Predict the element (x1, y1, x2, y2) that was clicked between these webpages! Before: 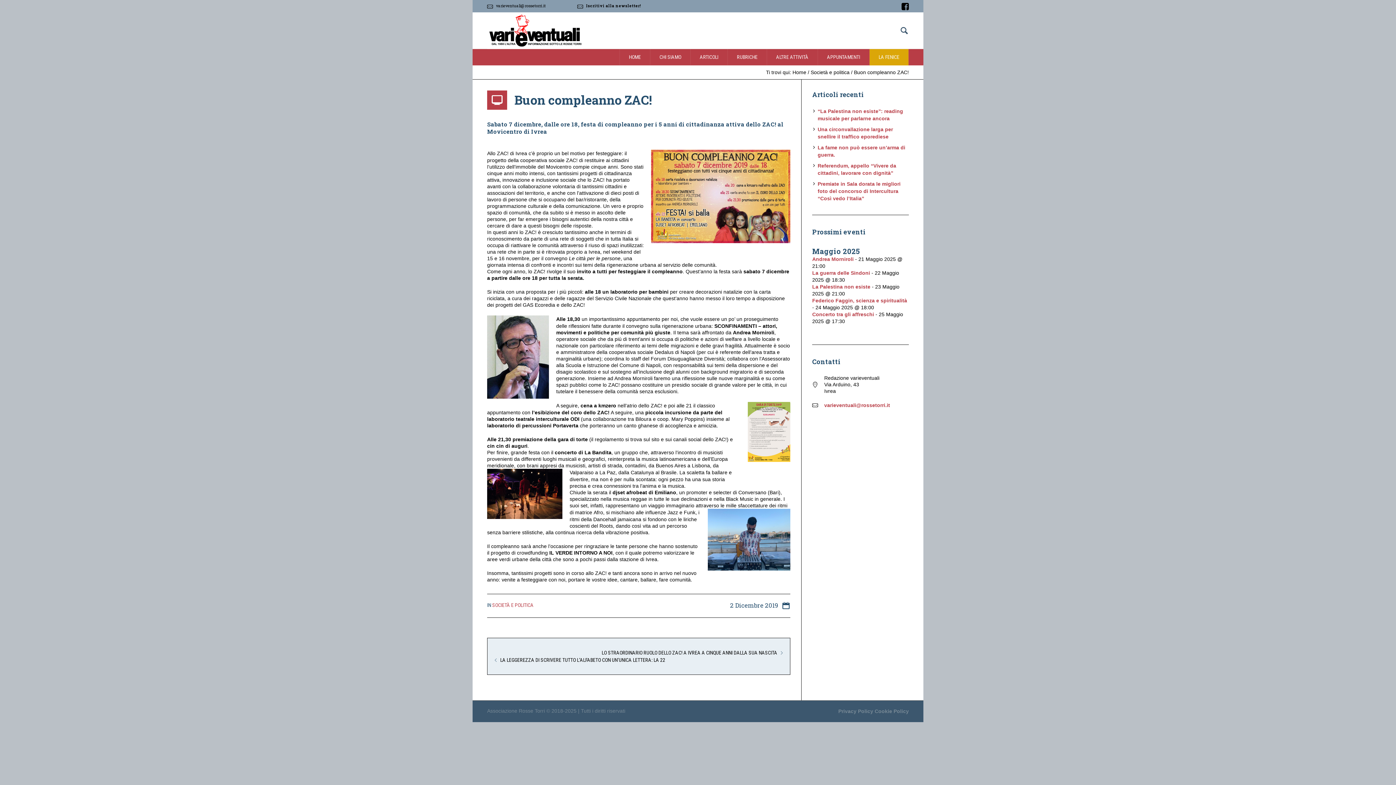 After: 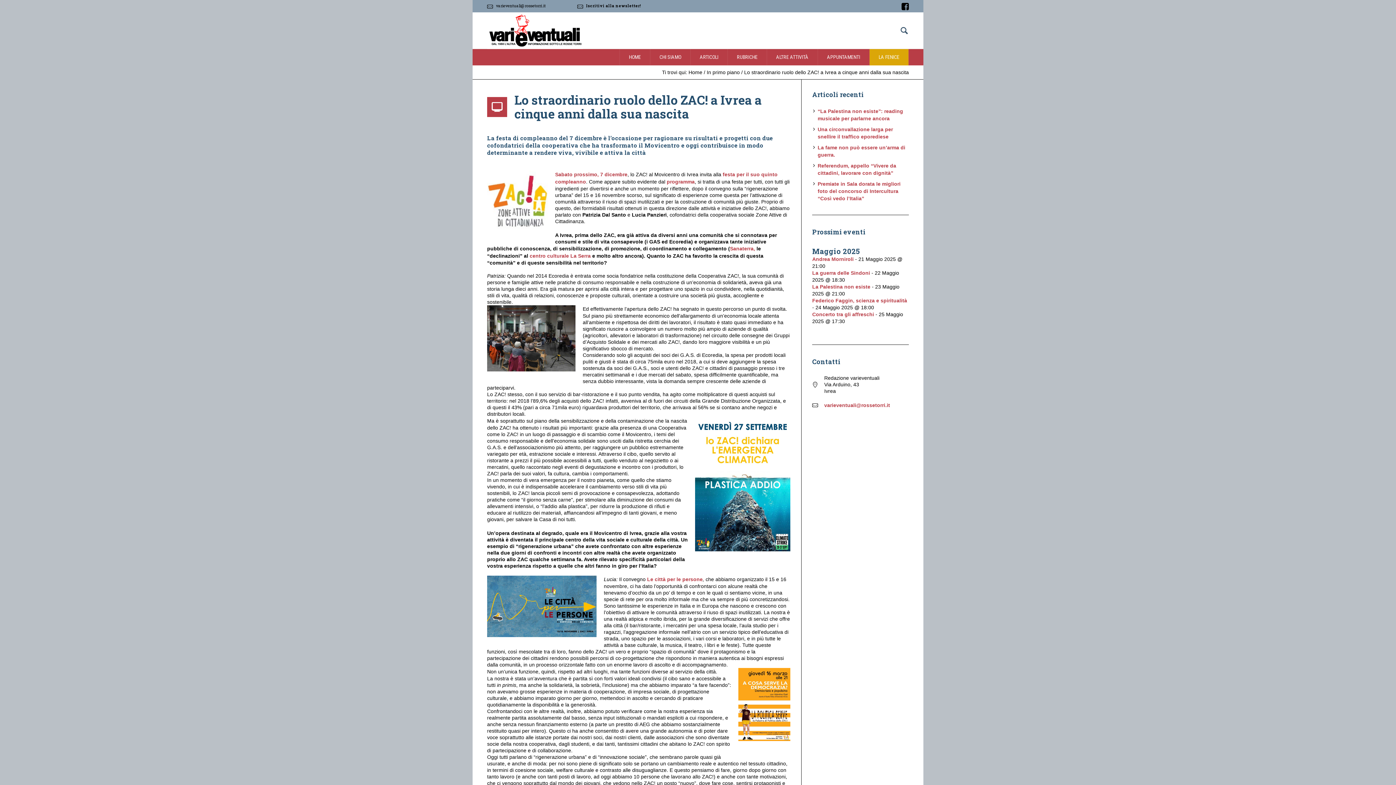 Action: label: LO STRAORDINARIO RUOLO DELLO ZAC! A IVREA A CINQUE ANNI DALLA SUA NASCITA bbox: (601, 650, 777, 656)